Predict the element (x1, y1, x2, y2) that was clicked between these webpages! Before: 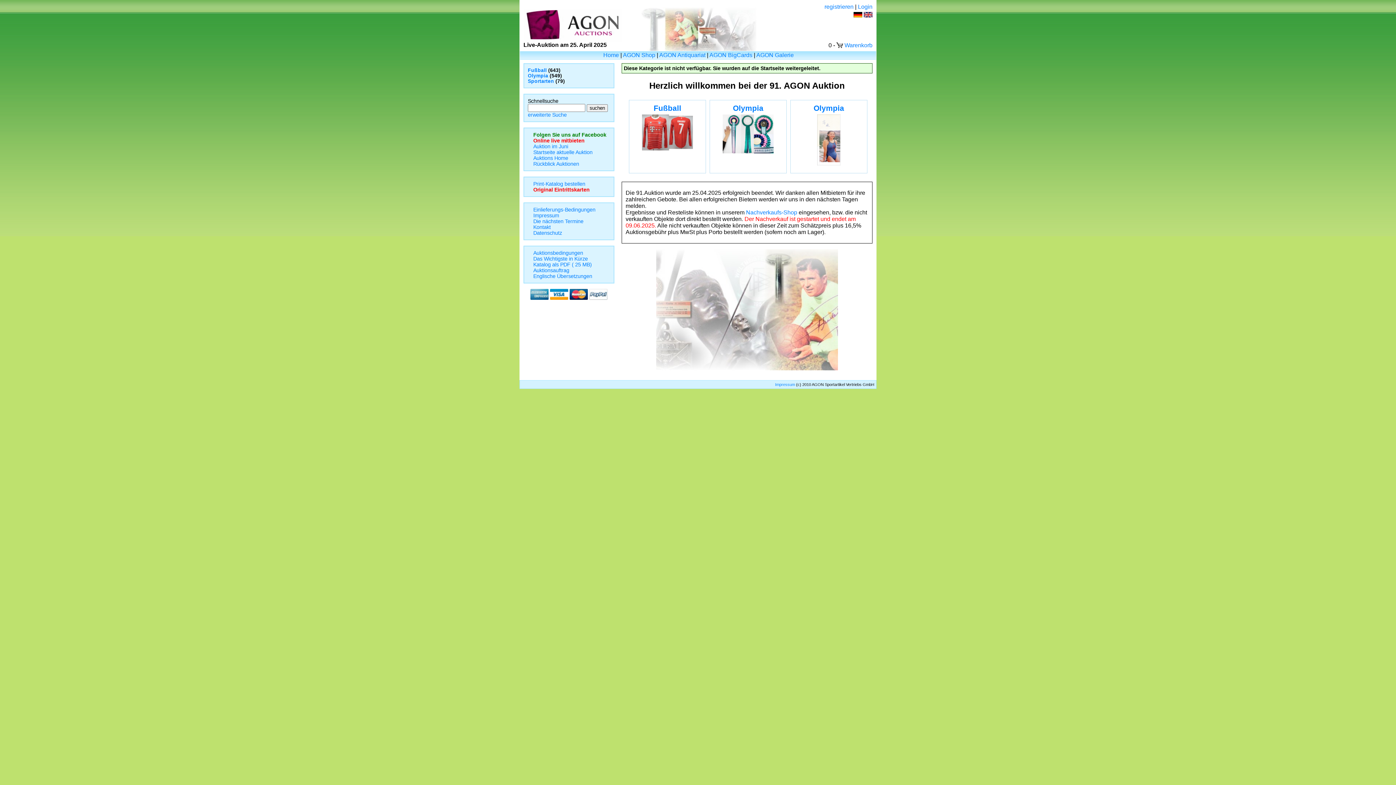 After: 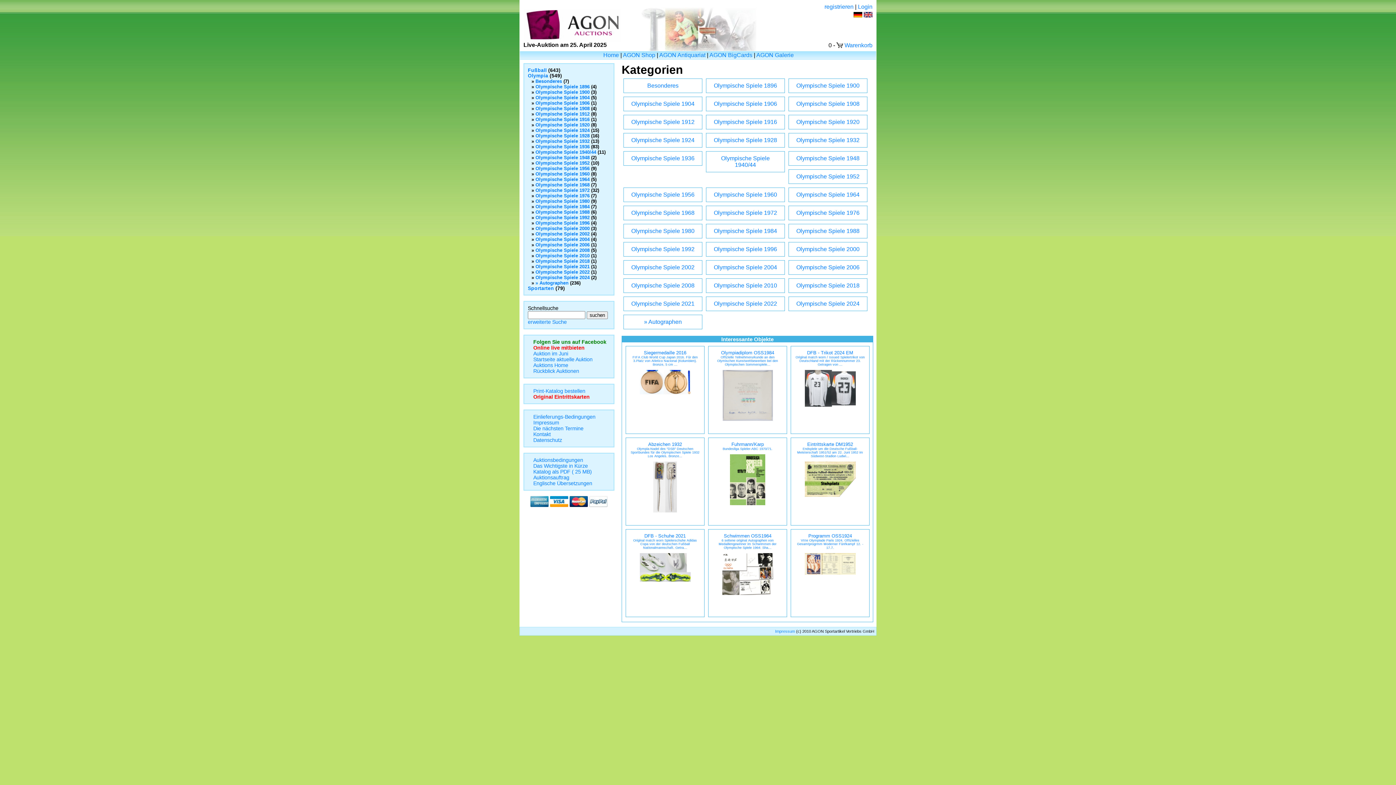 Action: label: Olympia bbox: (528, 73, 548, 78)